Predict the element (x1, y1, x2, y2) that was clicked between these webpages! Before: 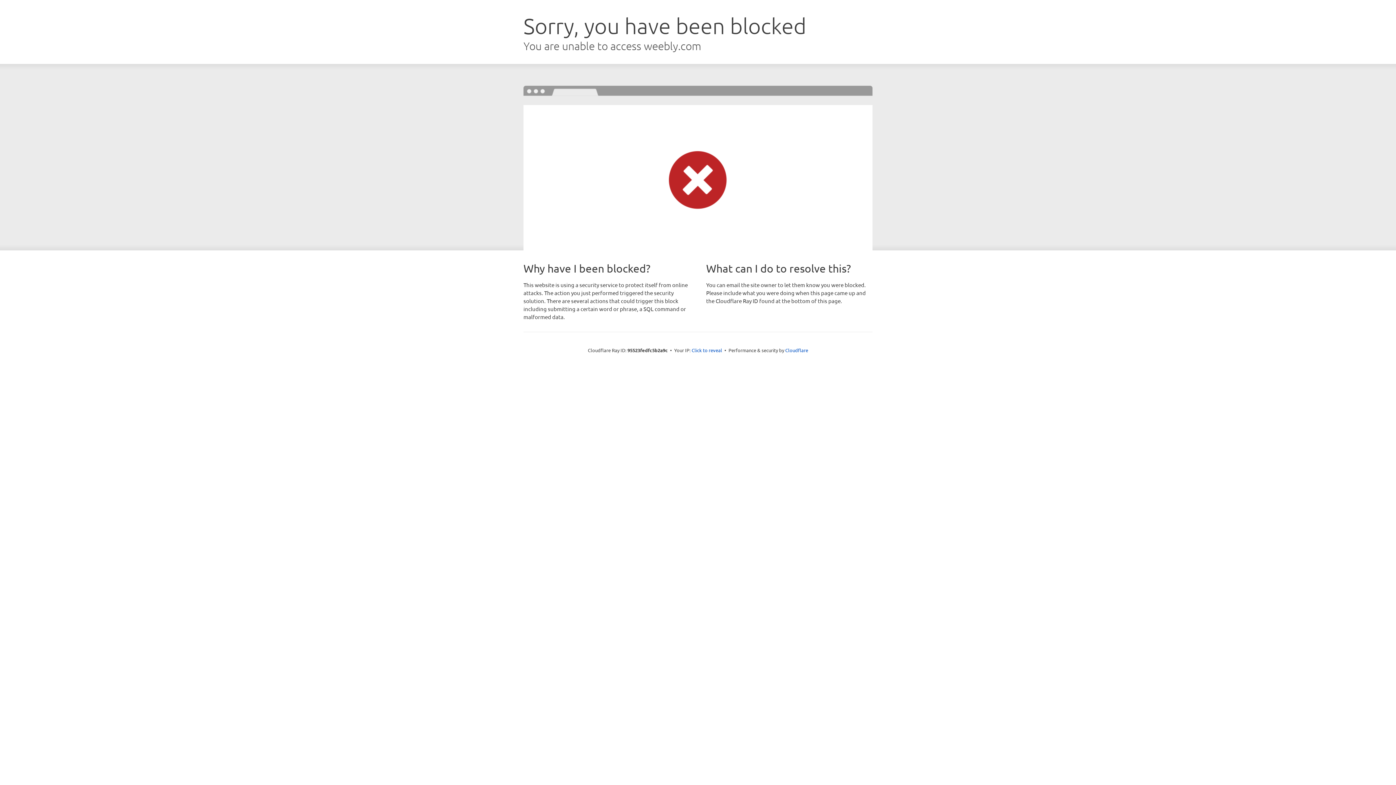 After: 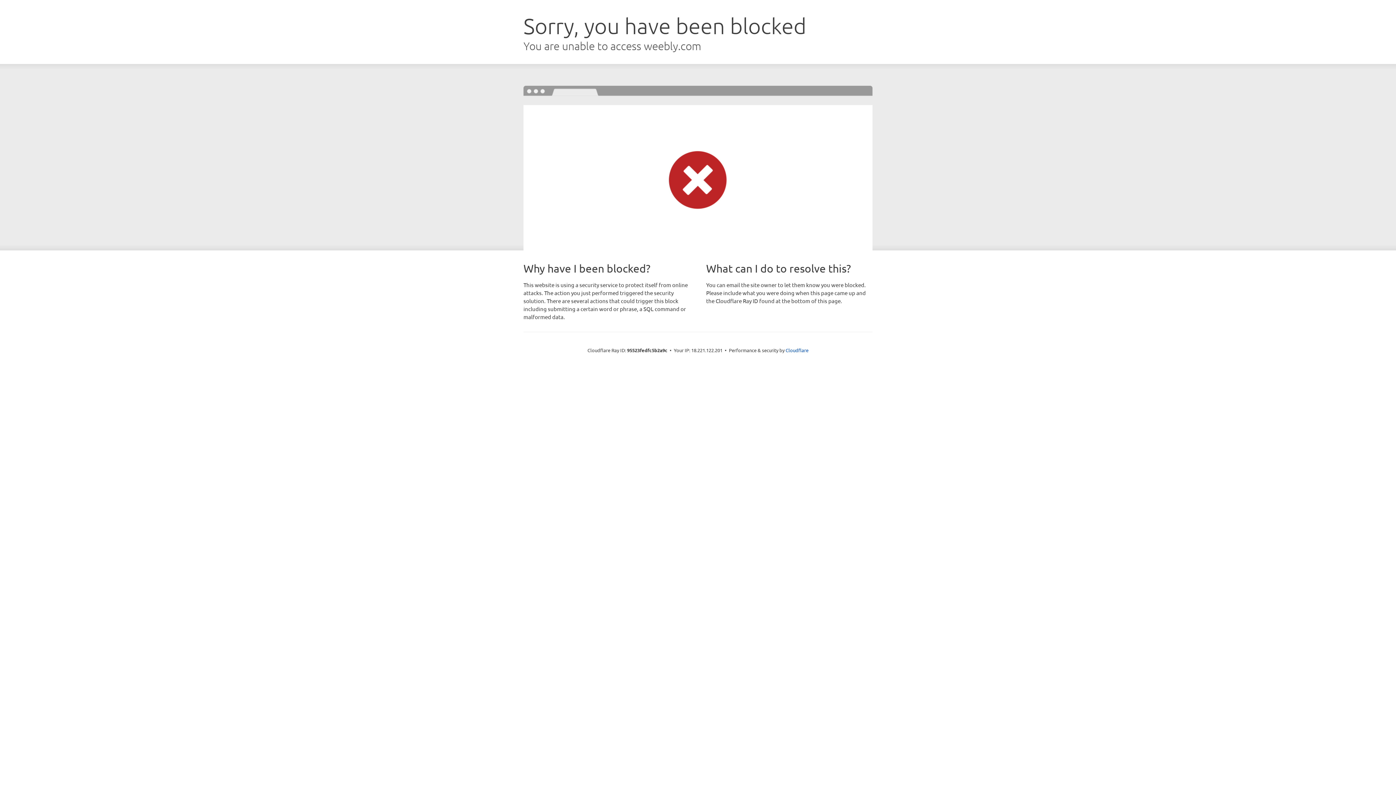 Action: bbox: (691, 346, 722, 353) label: Click to reveal